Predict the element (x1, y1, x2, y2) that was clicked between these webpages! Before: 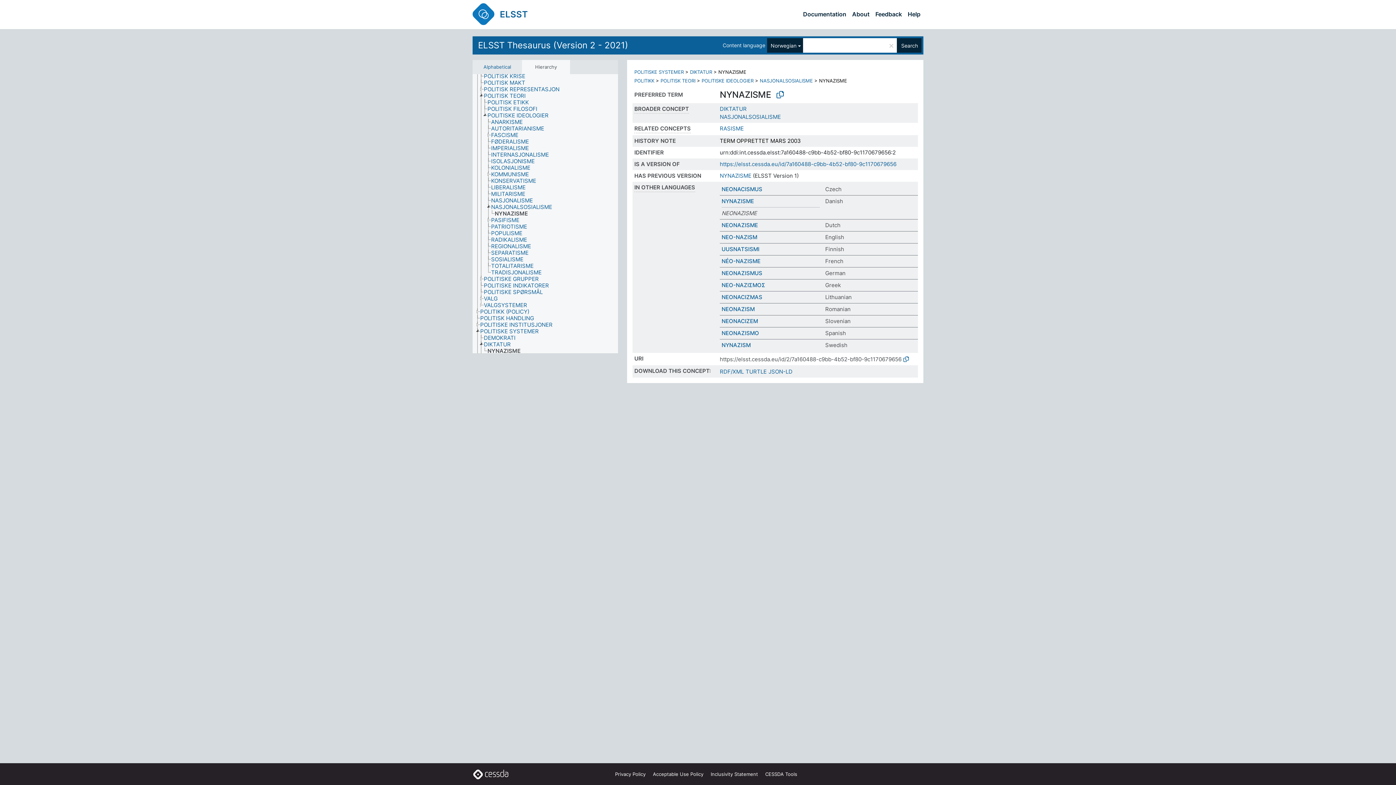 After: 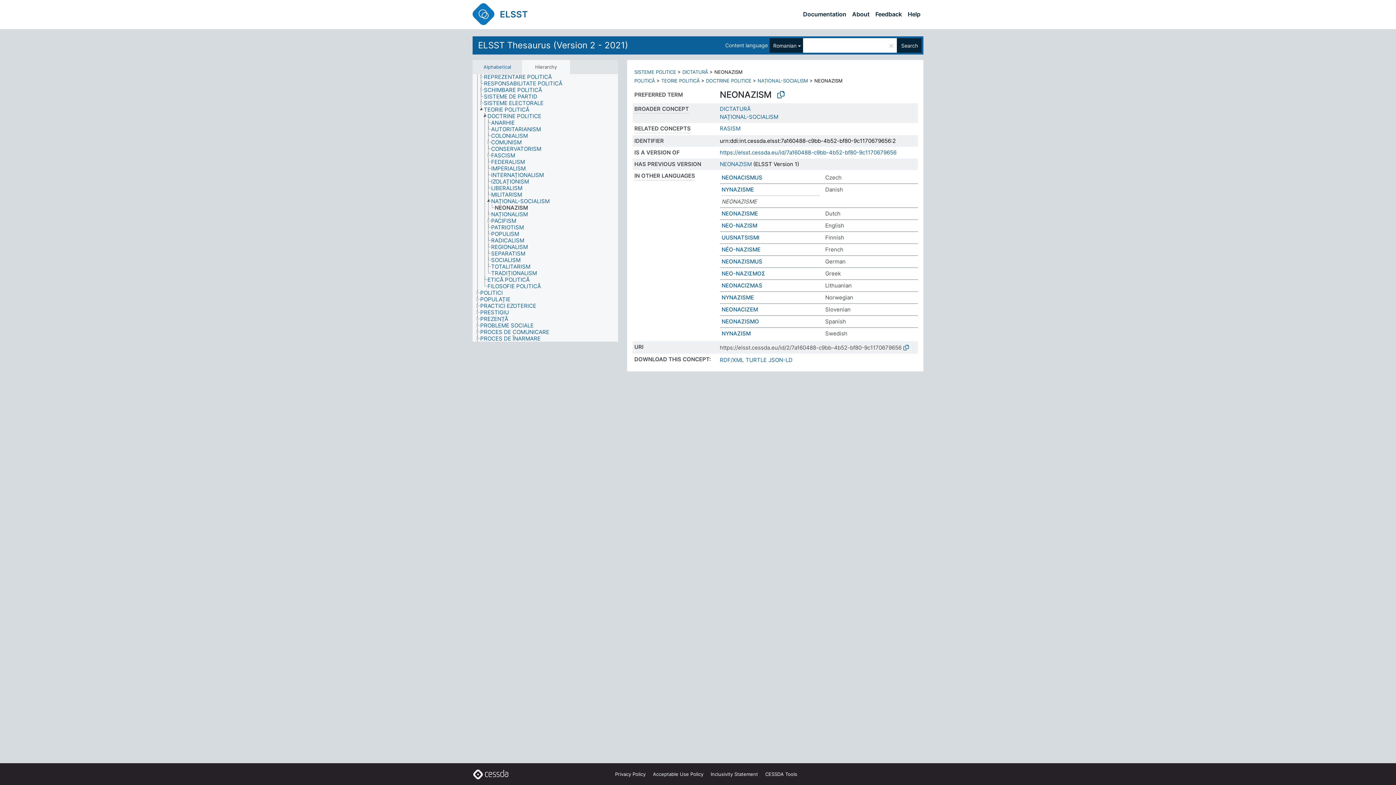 Action: label: NEONAZISM bbox: (721, 305, 754, 312)